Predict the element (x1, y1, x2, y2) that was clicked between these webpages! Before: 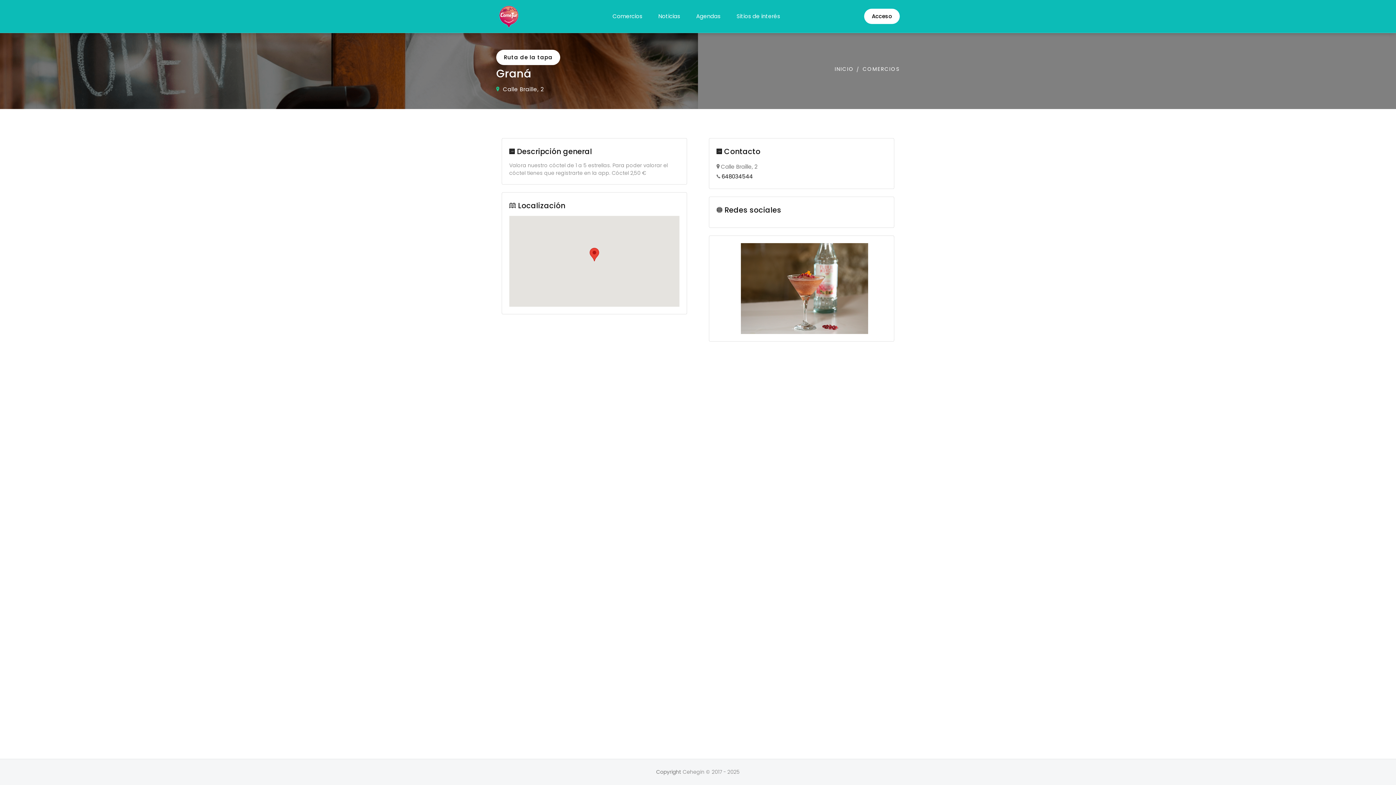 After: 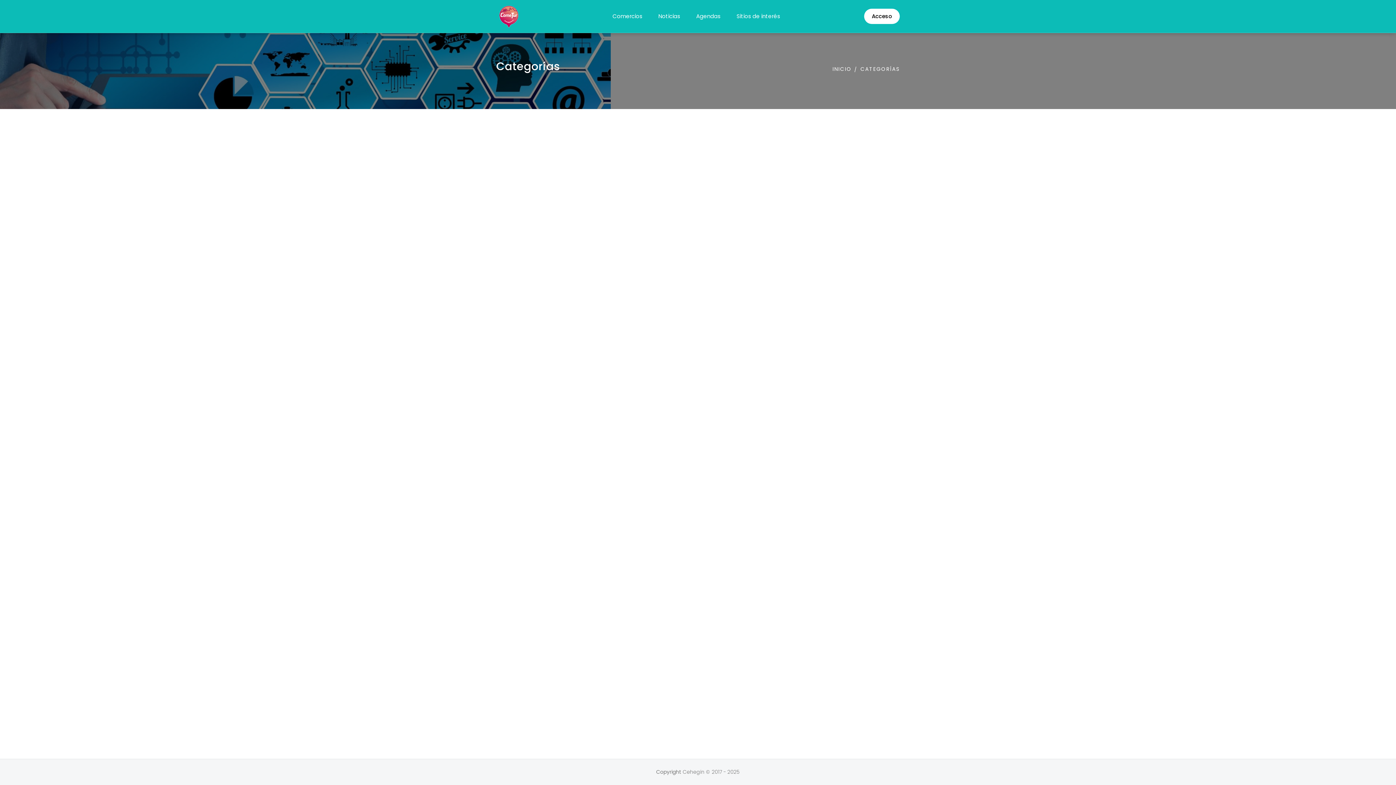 Action: bbox: (692, 8, 724, 23) label: Agendas